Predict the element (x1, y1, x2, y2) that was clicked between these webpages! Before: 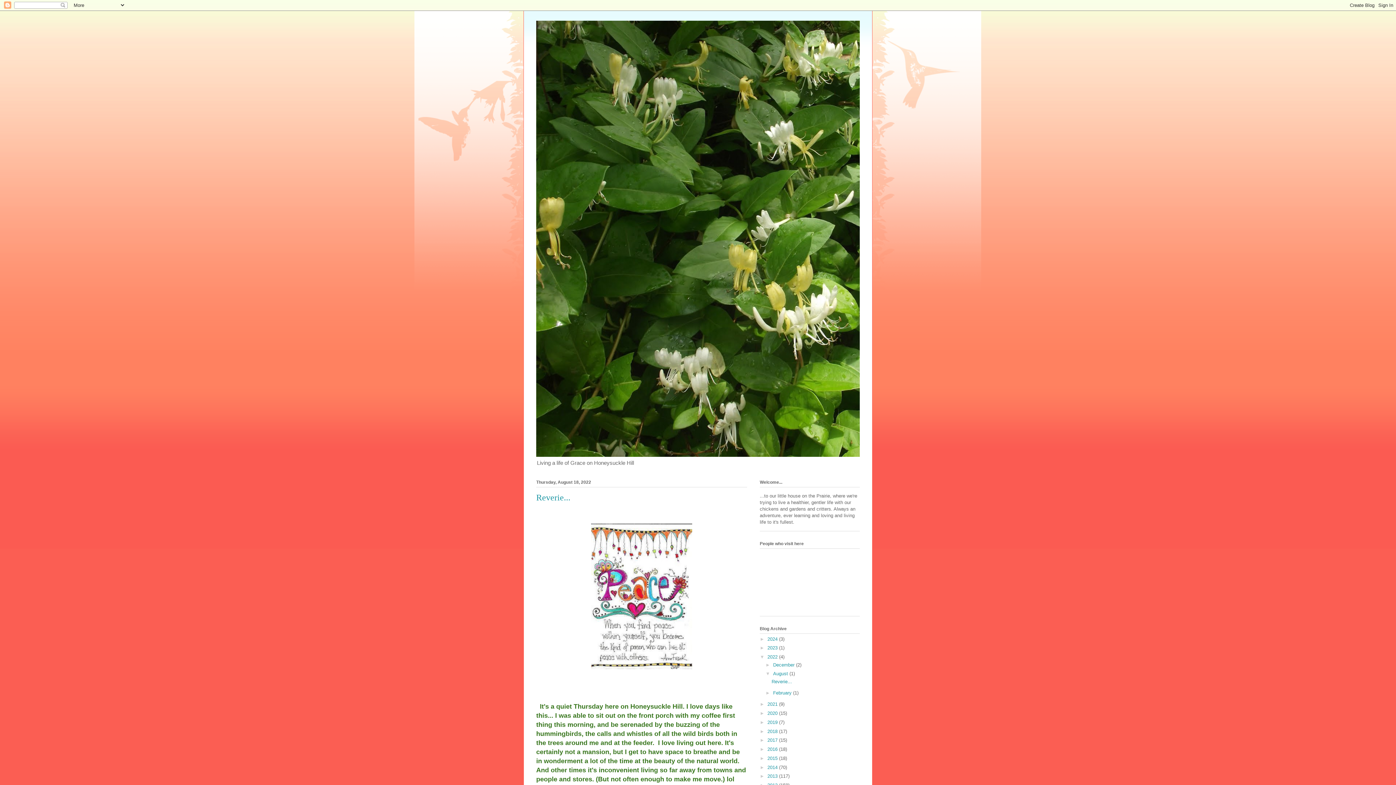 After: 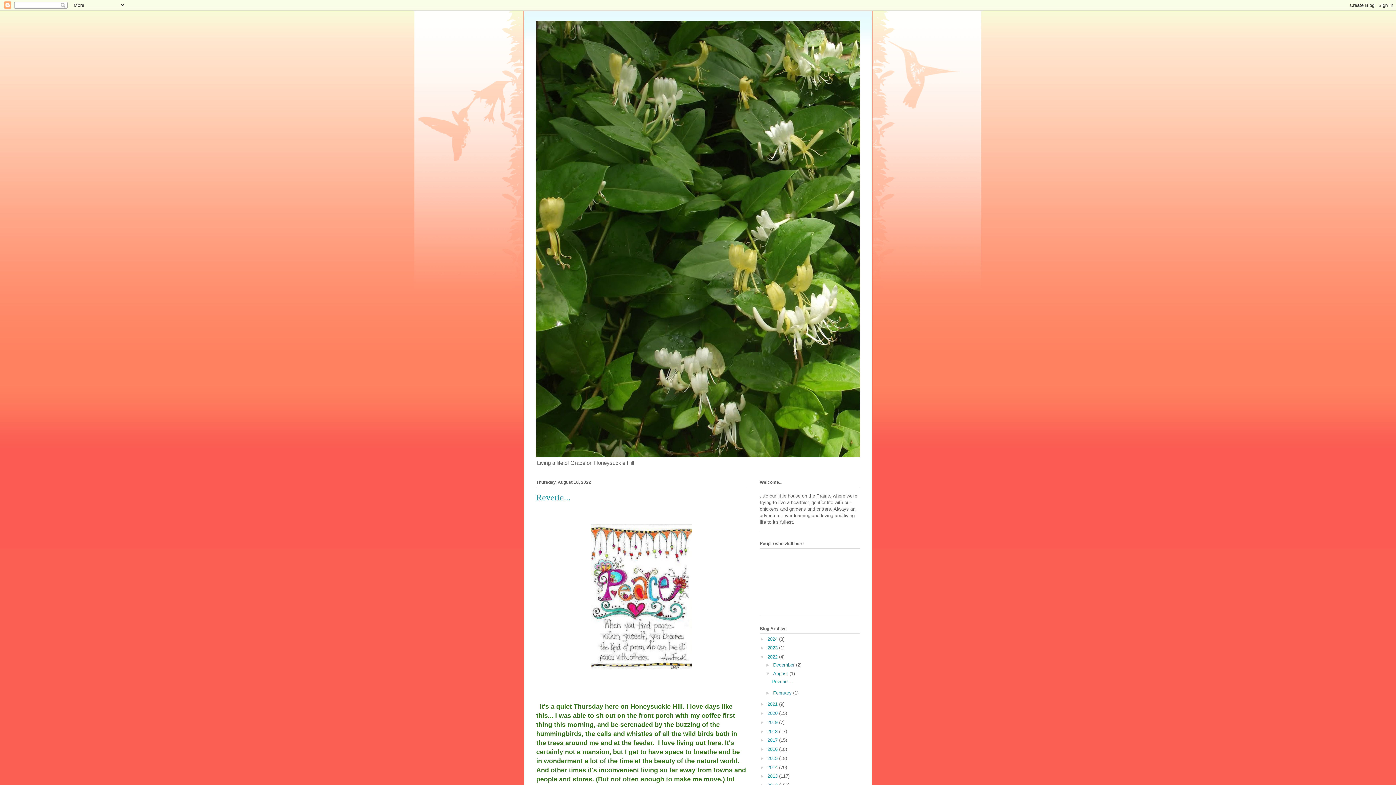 Action: label: August  bbox: (773, 671, 789, 676)